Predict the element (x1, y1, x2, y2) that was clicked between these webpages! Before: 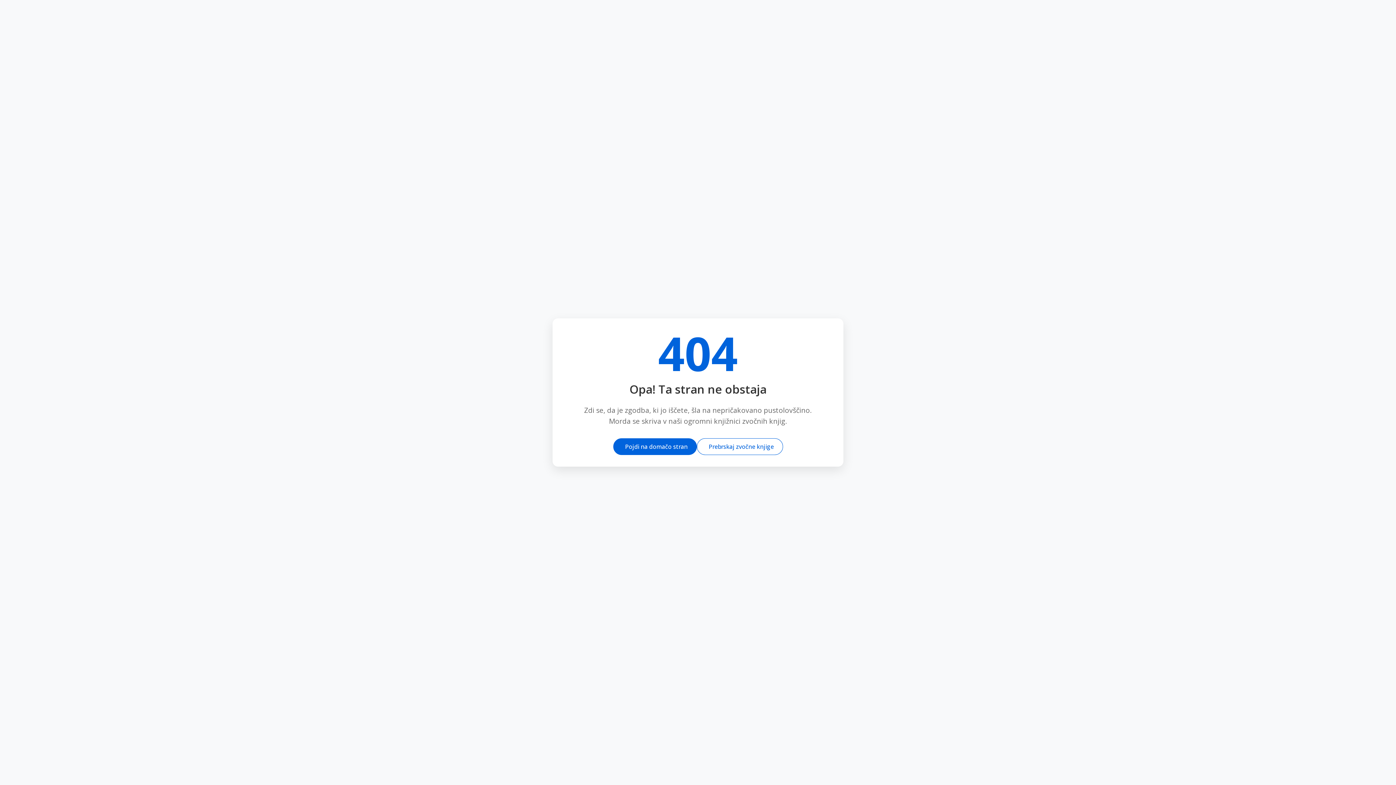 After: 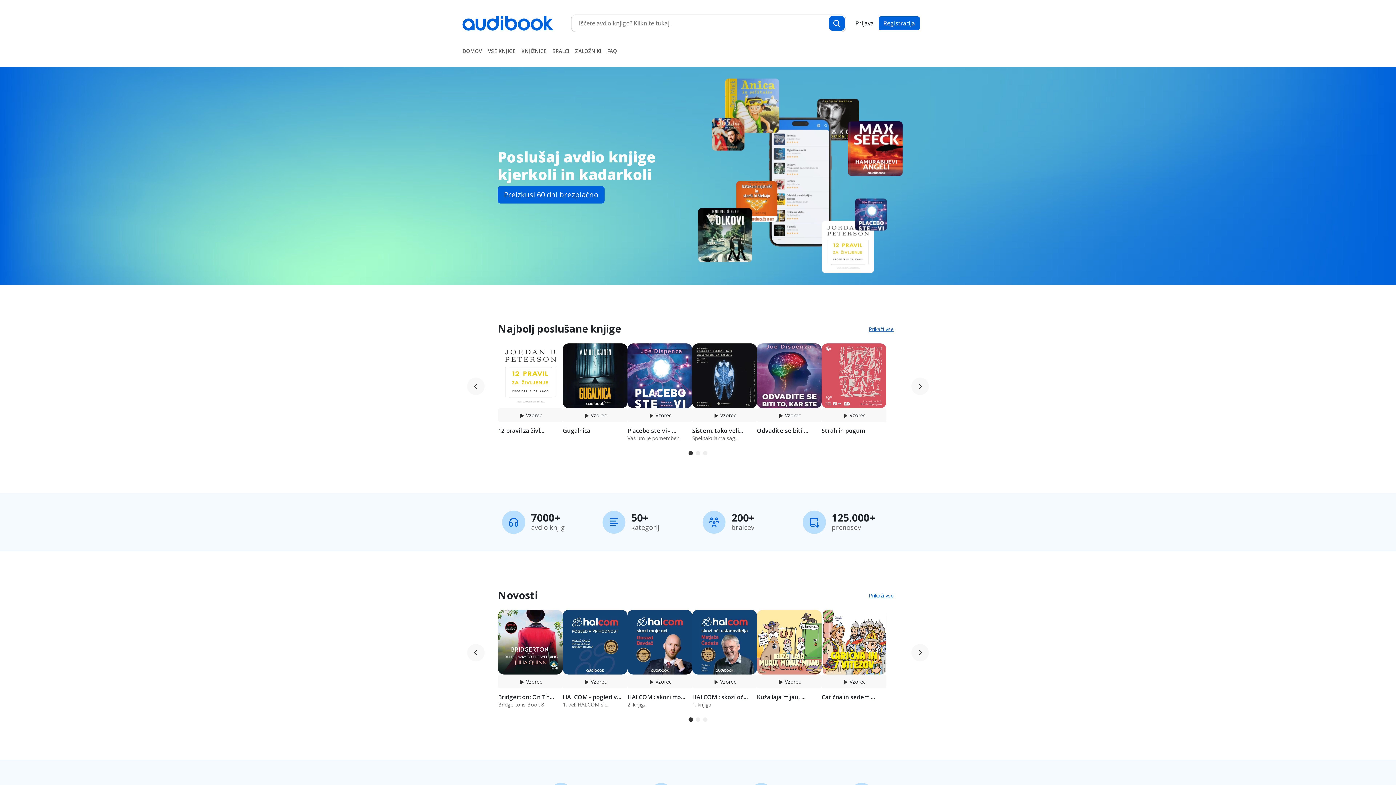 Action: bbox: (613, 438, 696, 455) label: Pojdi na domačo stran